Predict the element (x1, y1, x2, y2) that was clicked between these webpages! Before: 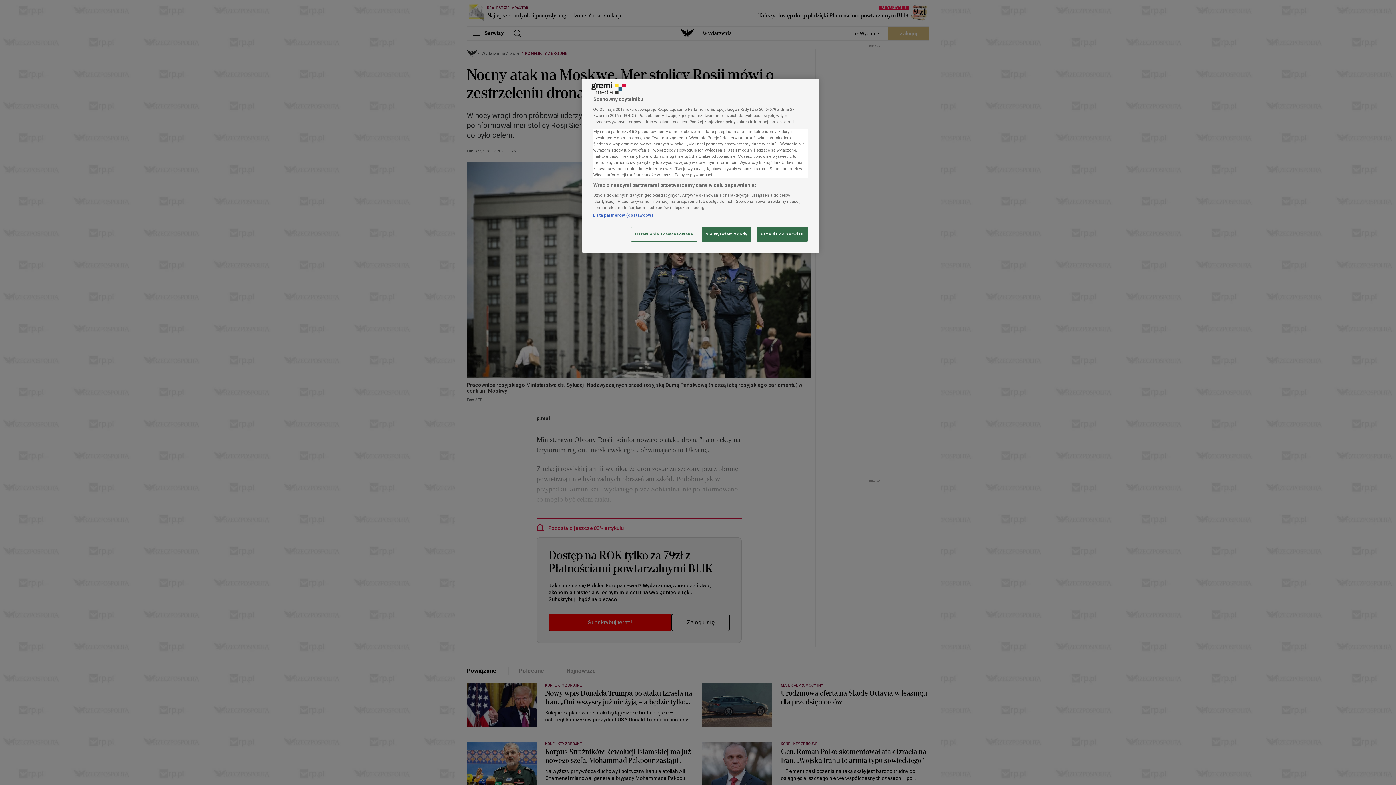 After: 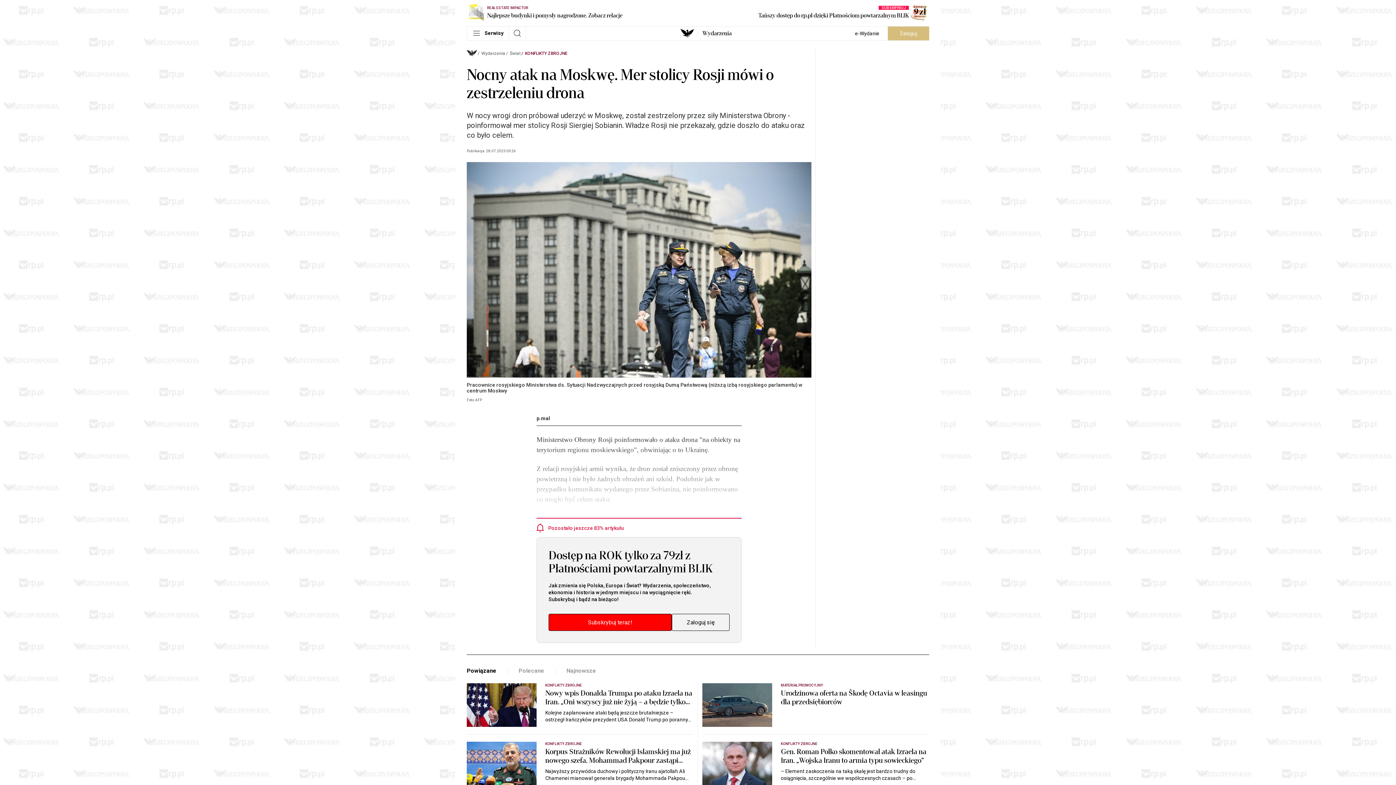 Action: bbox: (757, 227, 808, 241) label: Przejdź do serwisu